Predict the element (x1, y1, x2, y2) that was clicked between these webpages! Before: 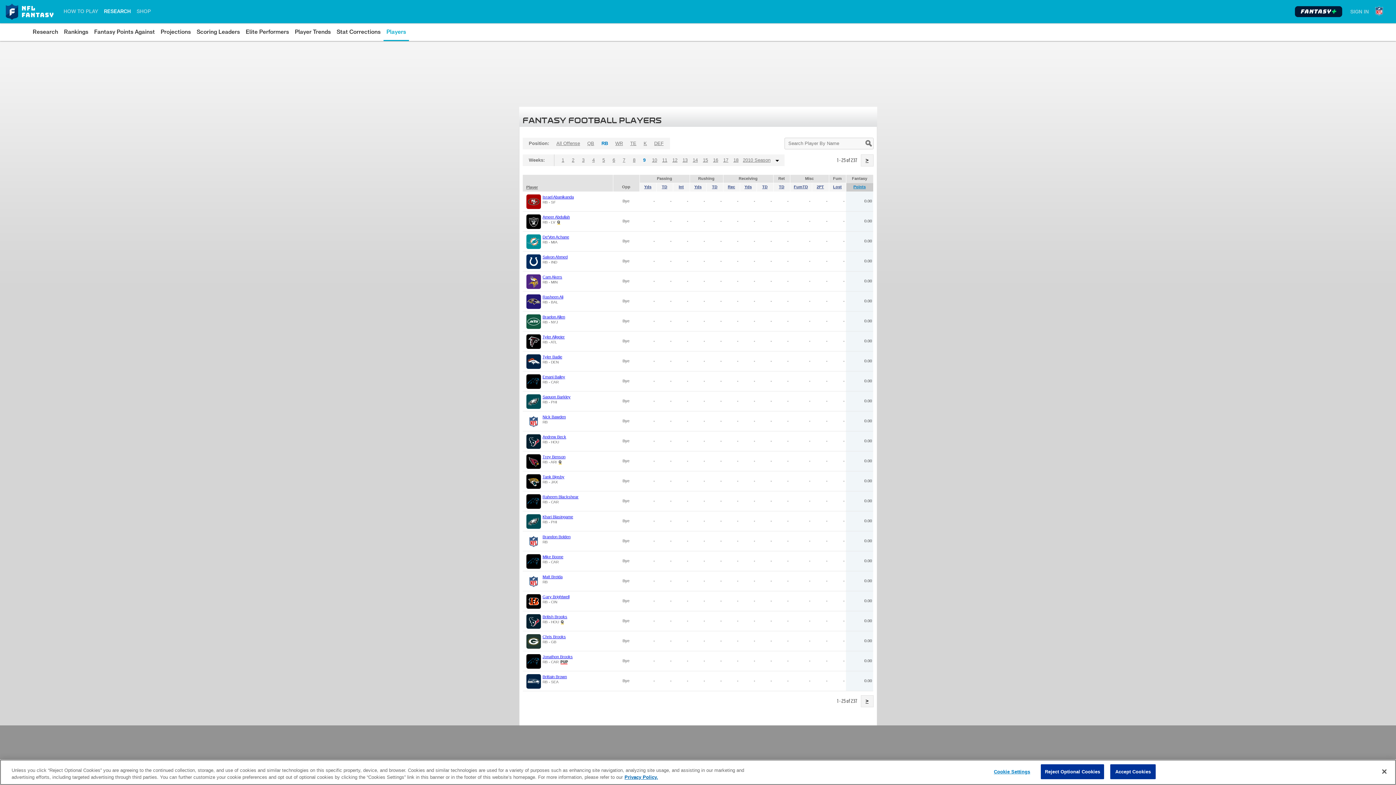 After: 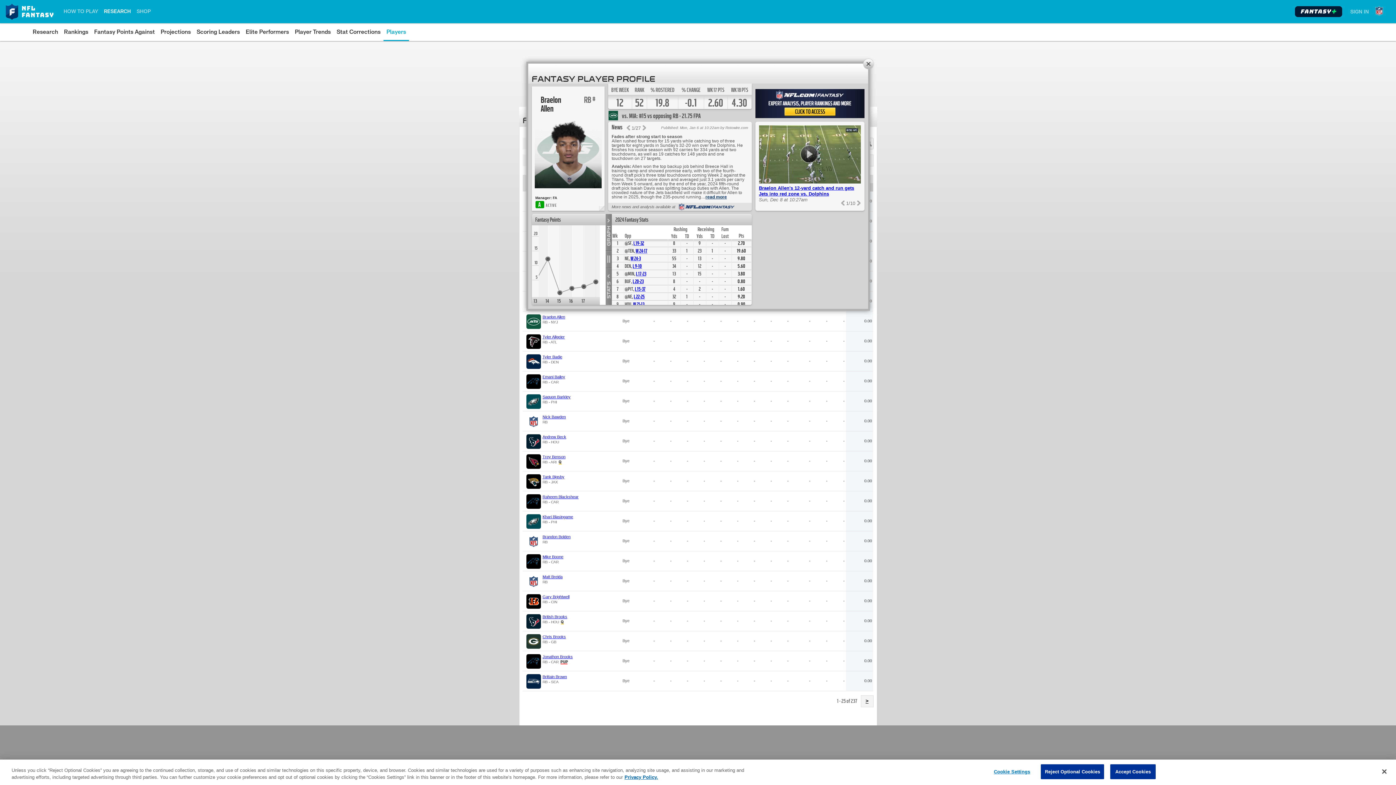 Action: bbox: (542, 314, 565, 319) label: Braelon Allen